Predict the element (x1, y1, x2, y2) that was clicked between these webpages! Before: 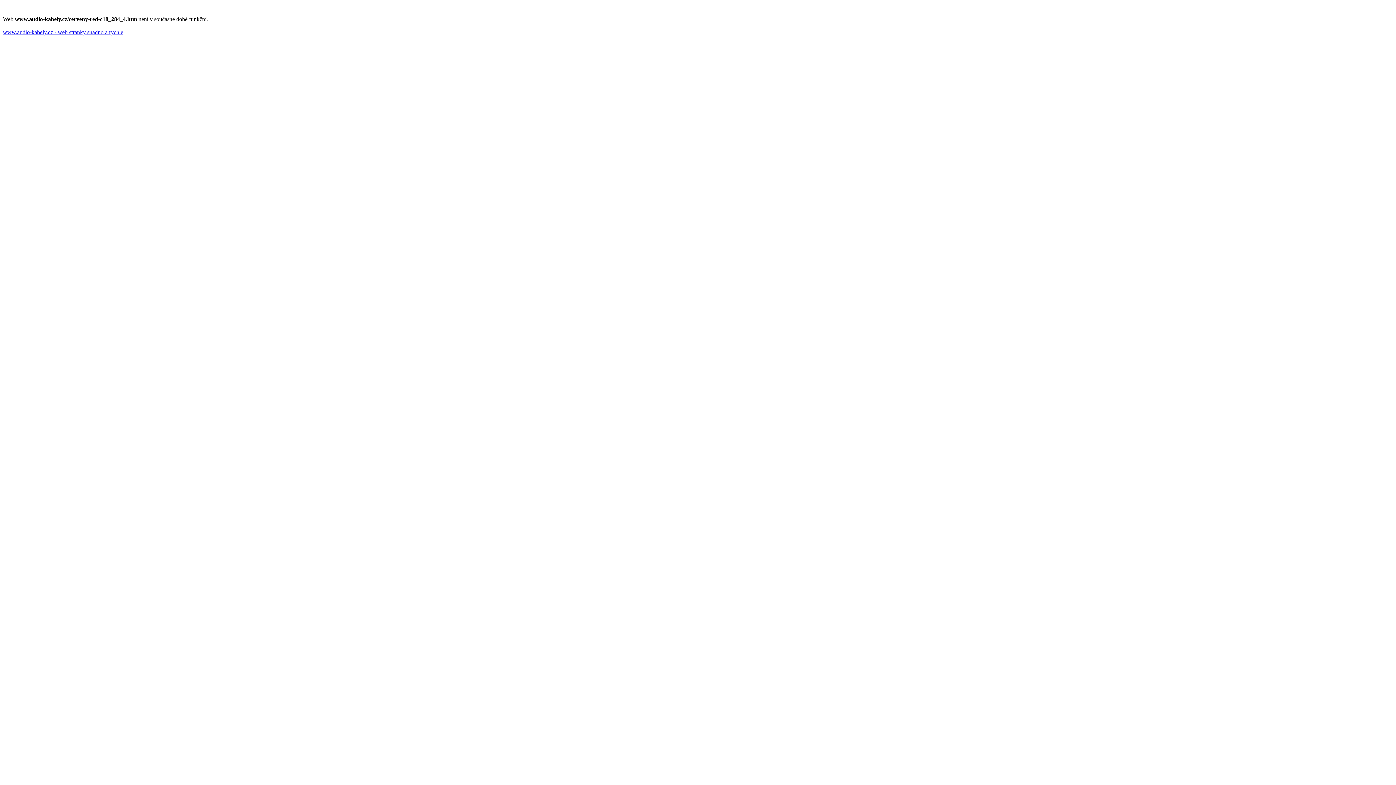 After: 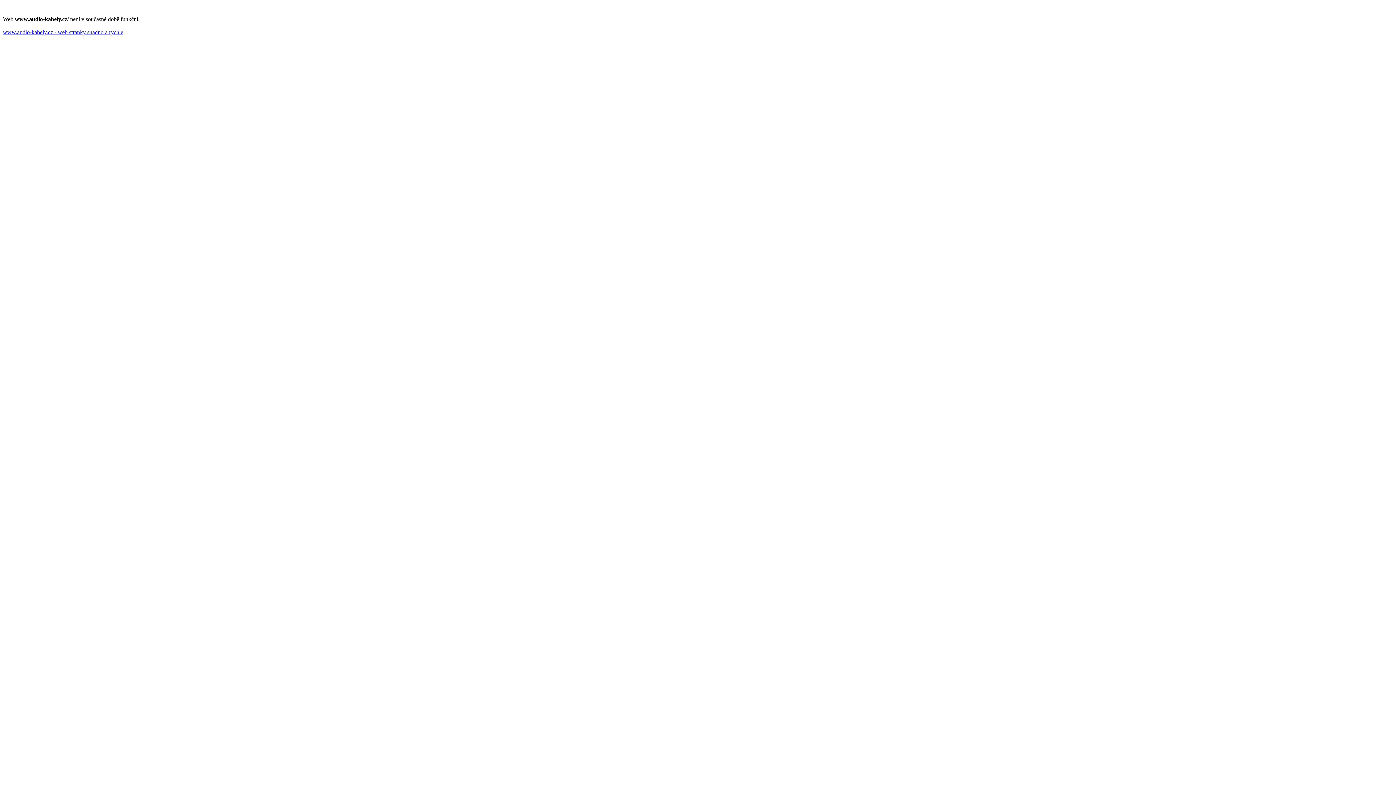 Action: bbox: (2, 29, 123, 35) label: www.audio-kabely.cz - web stranky snadno a rychle